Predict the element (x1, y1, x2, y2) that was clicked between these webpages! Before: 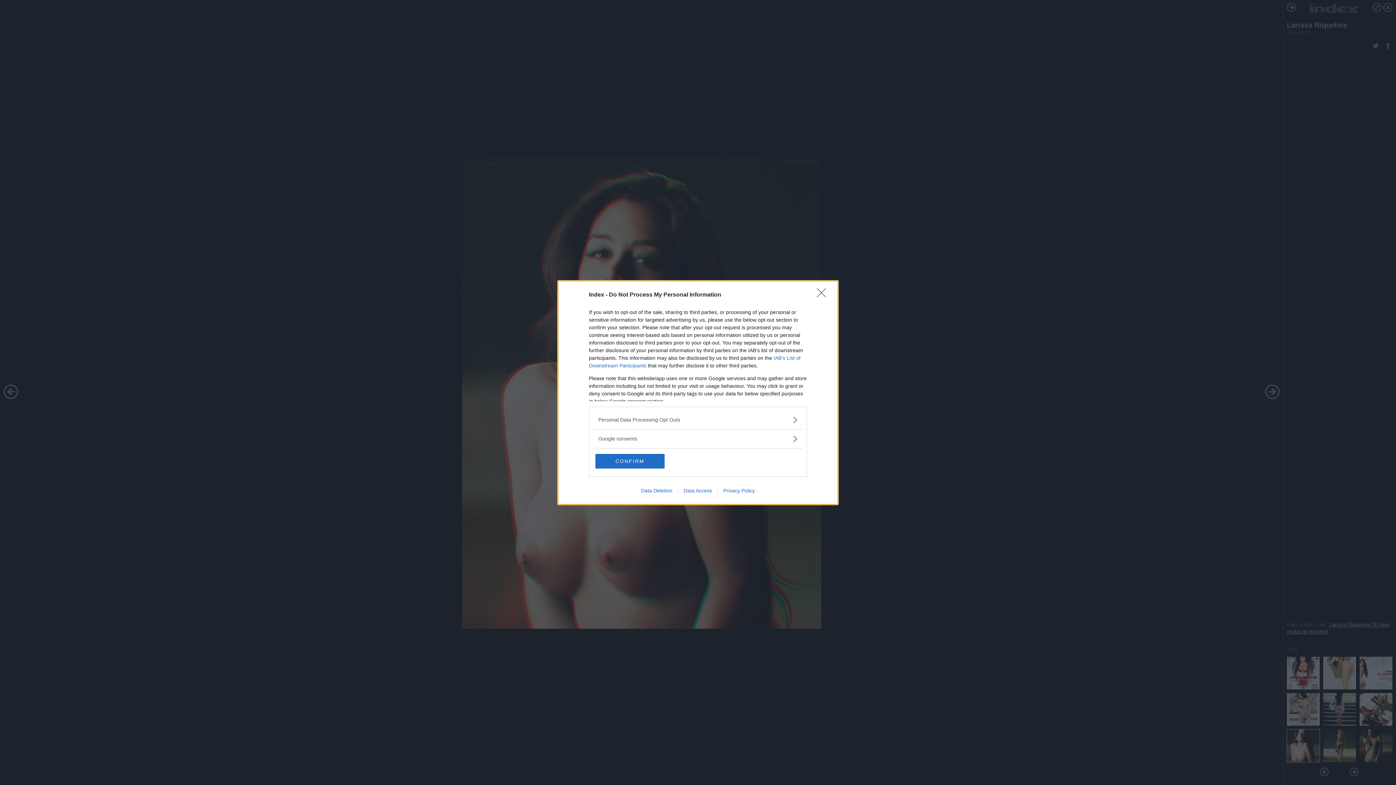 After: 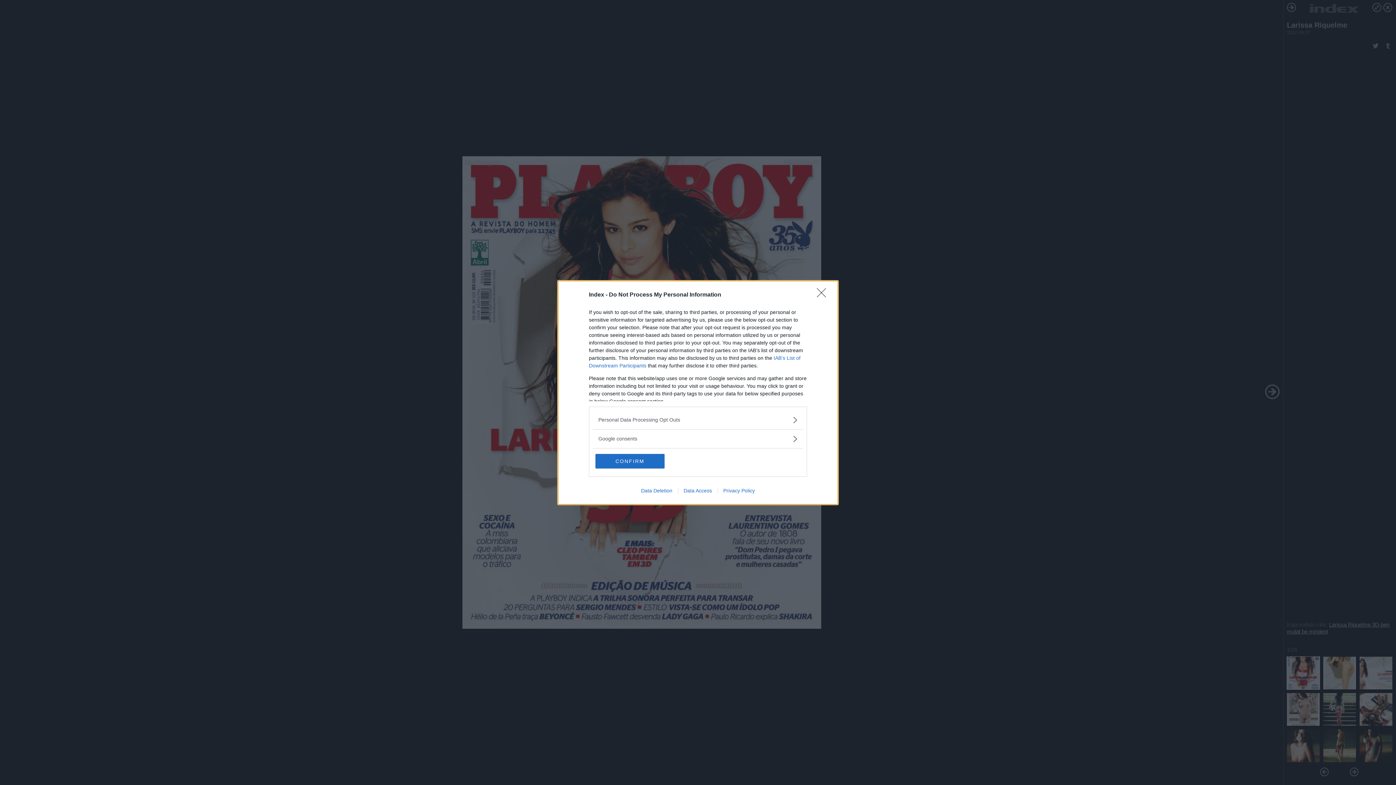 Action: label: Privacy Policy bbox: (717, 487, 760, 493)